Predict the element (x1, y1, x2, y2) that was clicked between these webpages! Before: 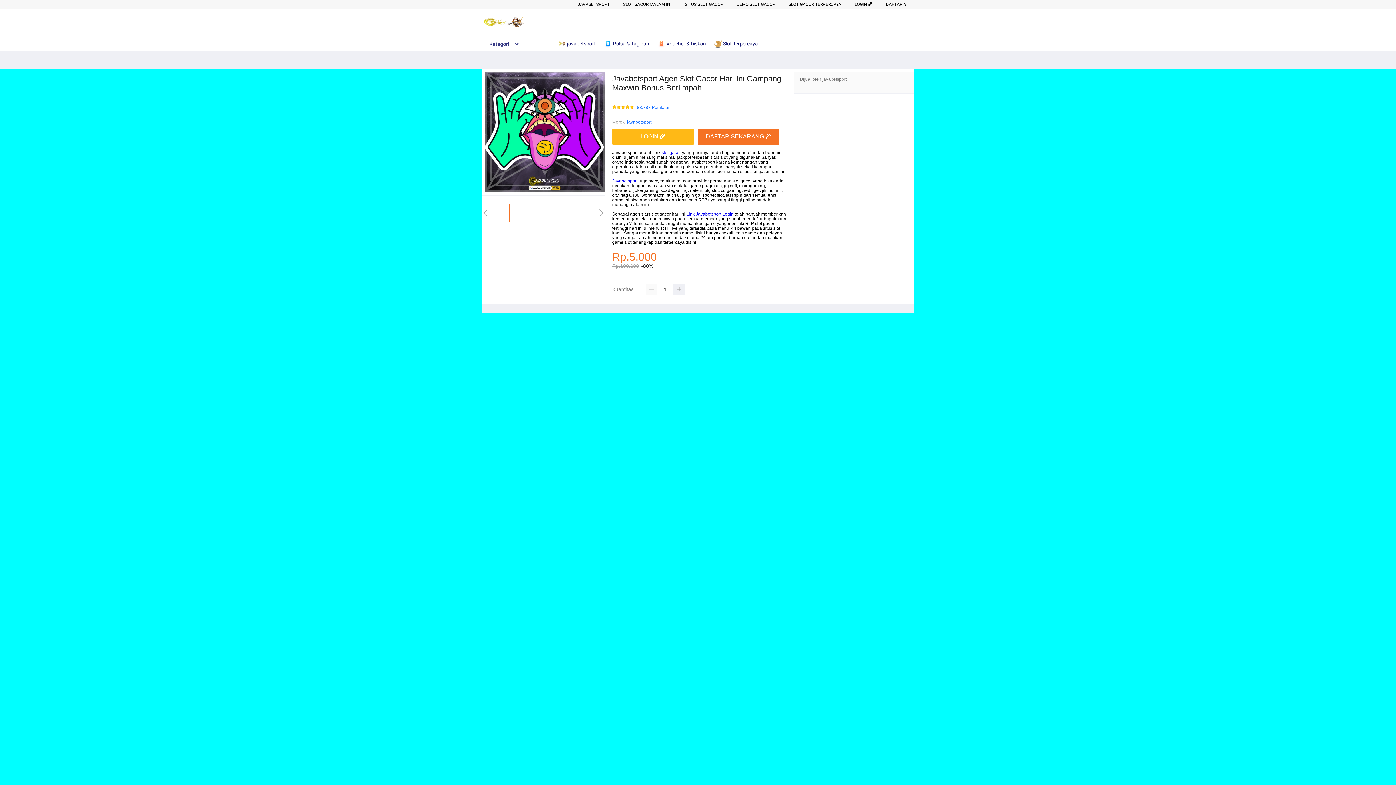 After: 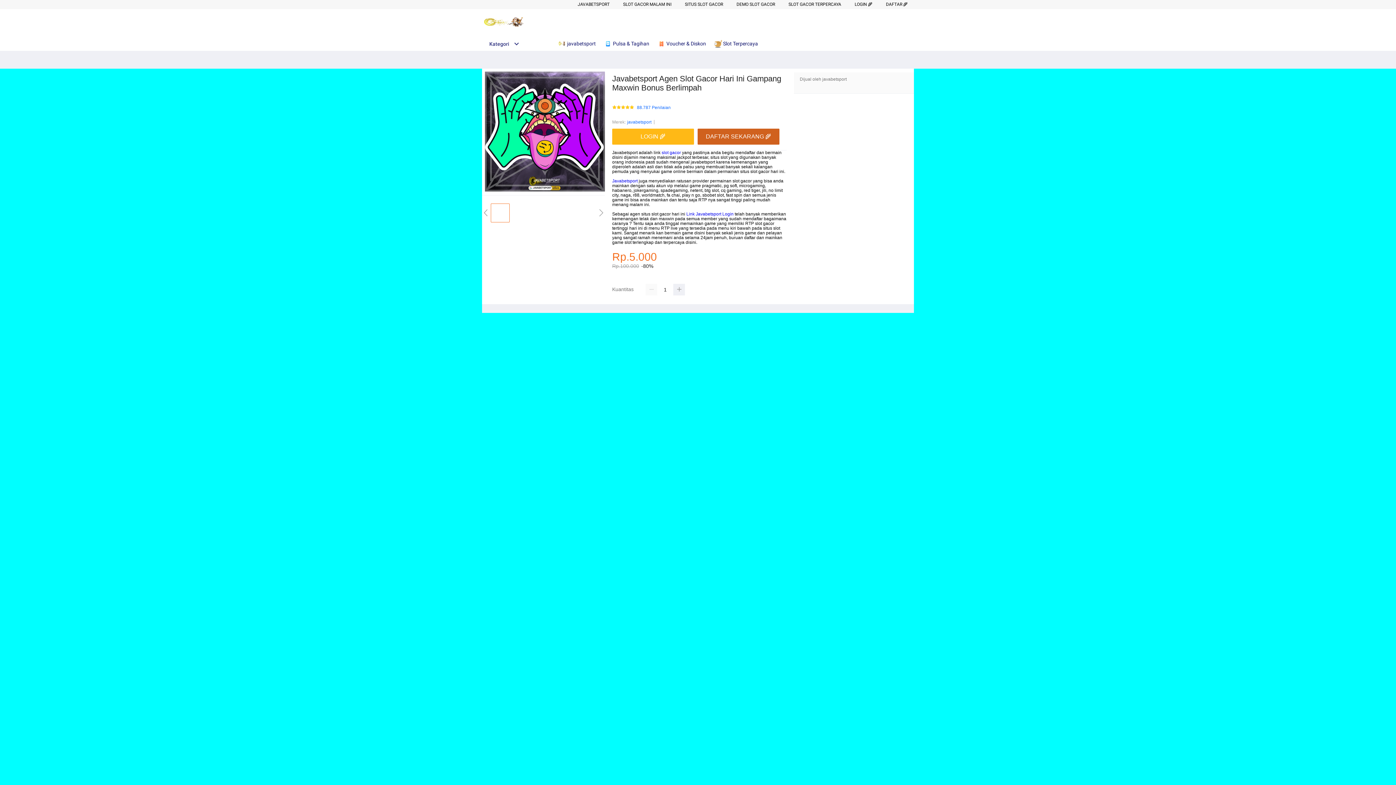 Action: label: DAFTAR SEKARANG 🌾 bbox: (697, 128, 783, 144)